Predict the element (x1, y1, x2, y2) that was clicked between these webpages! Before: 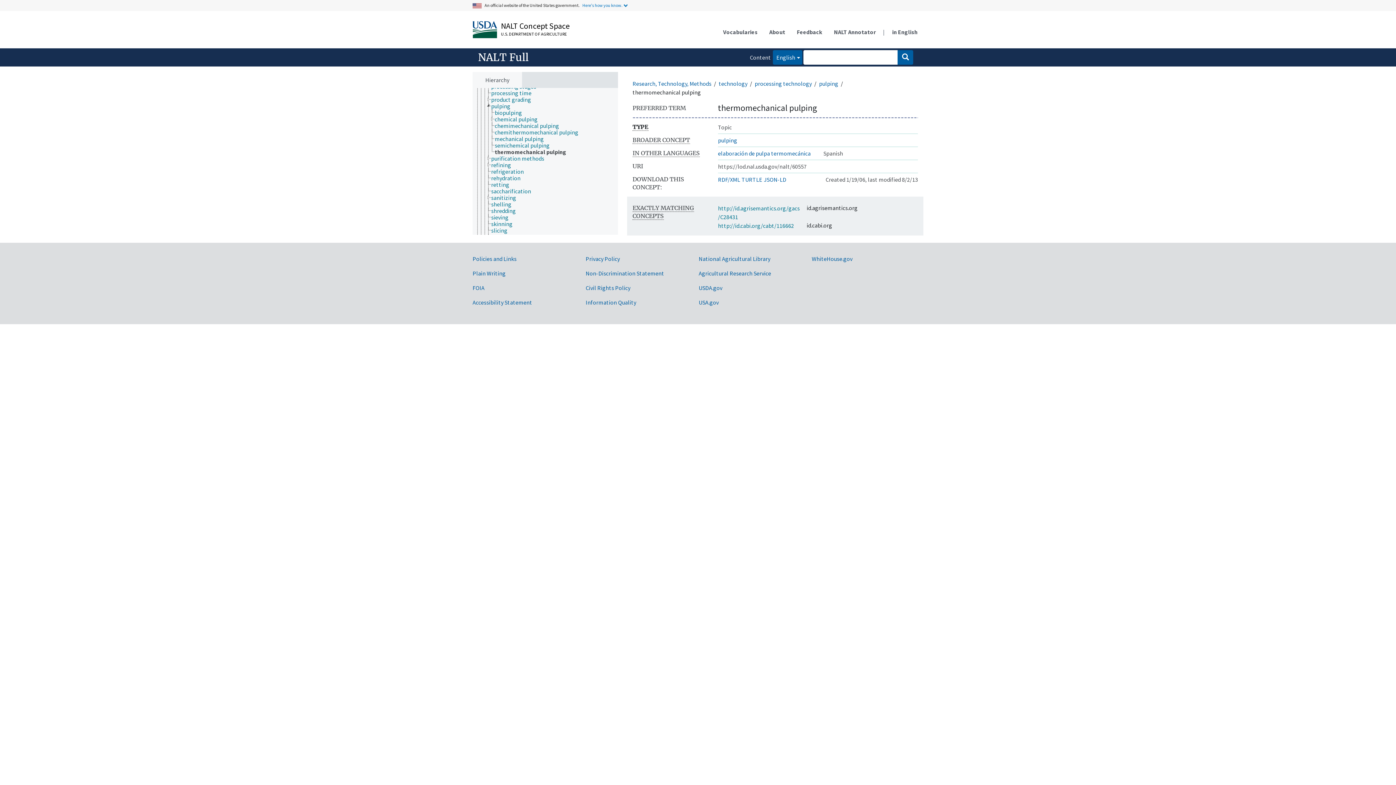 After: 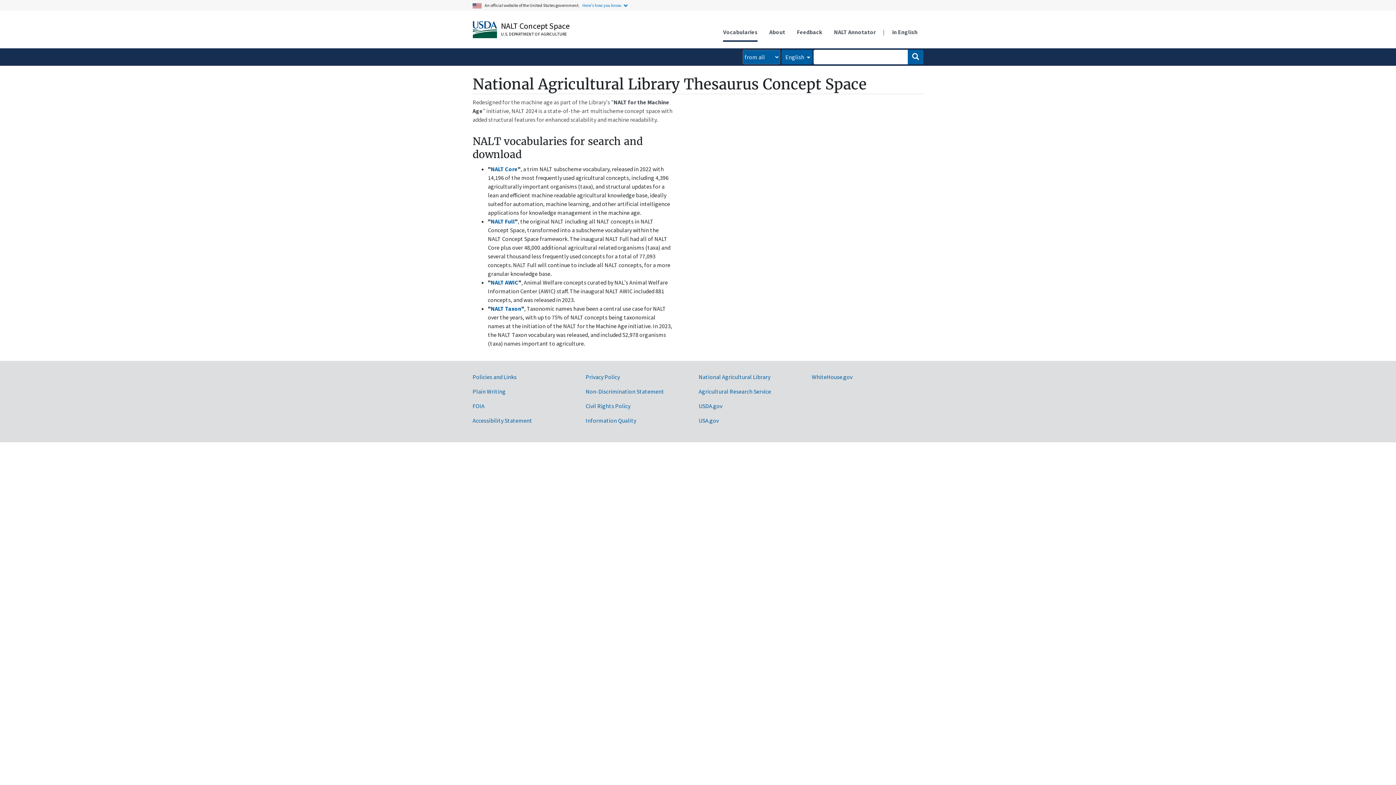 Action: label: NALT Concept Space bbox: (501, 20, 569, 30)